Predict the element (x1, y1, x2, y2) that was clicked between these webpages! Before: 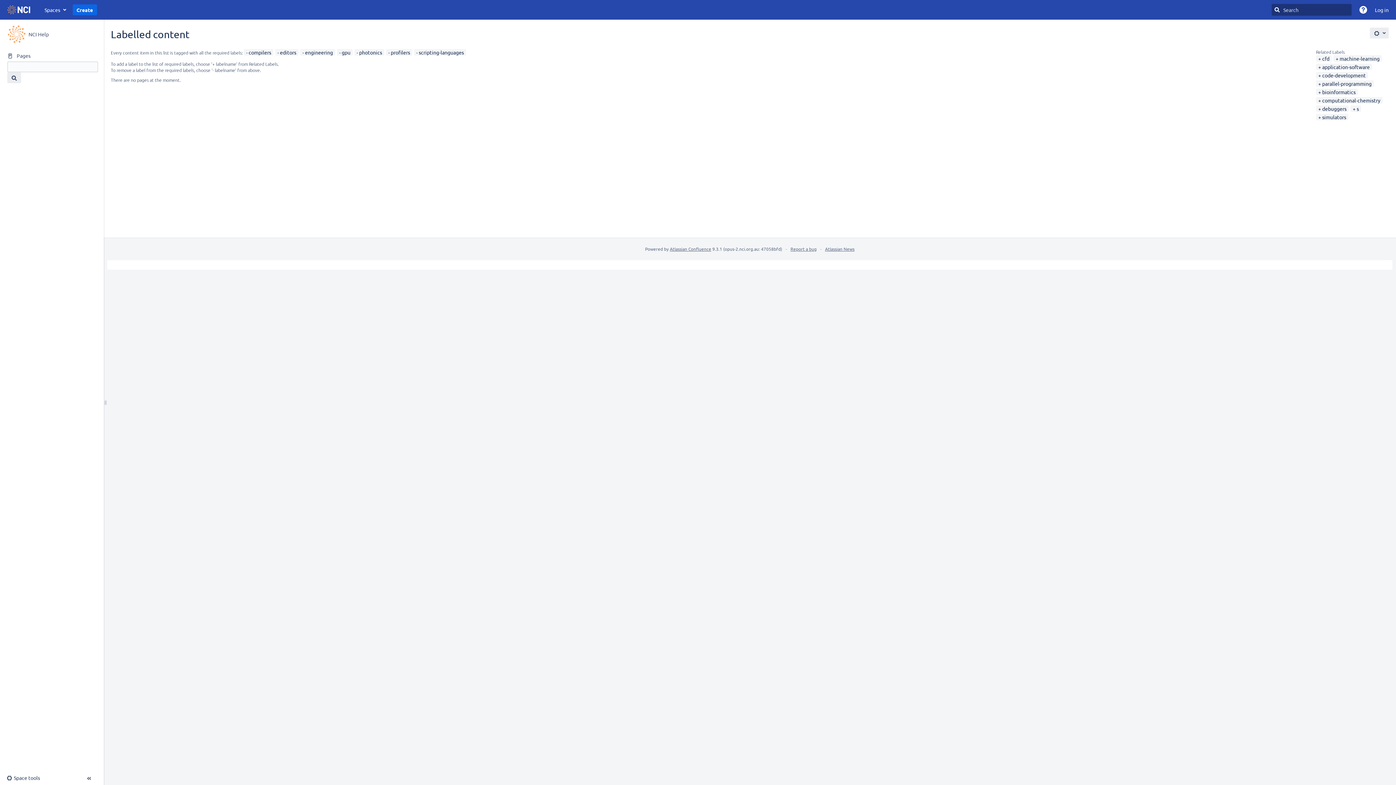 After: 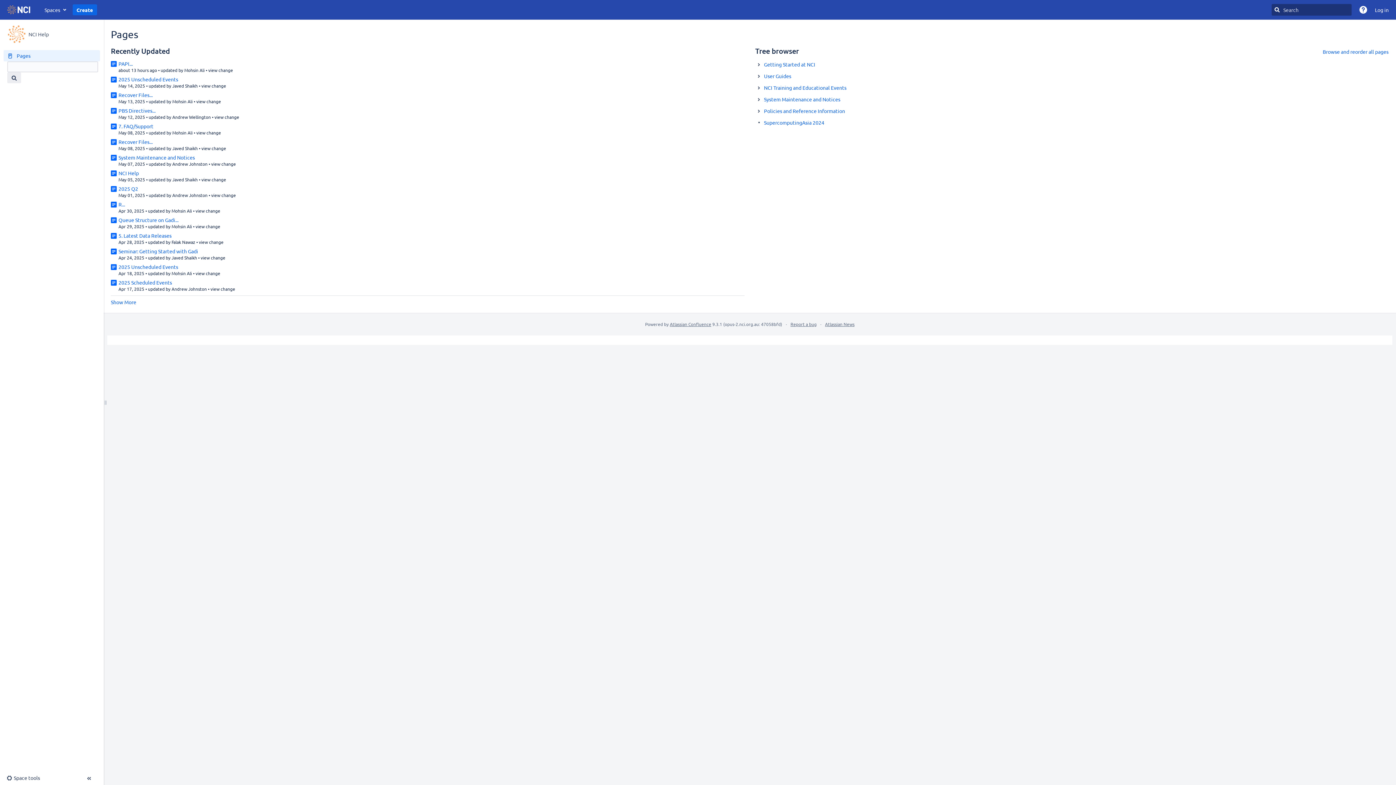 Action: label: Pages bbox: (3, 50, 100, 61)